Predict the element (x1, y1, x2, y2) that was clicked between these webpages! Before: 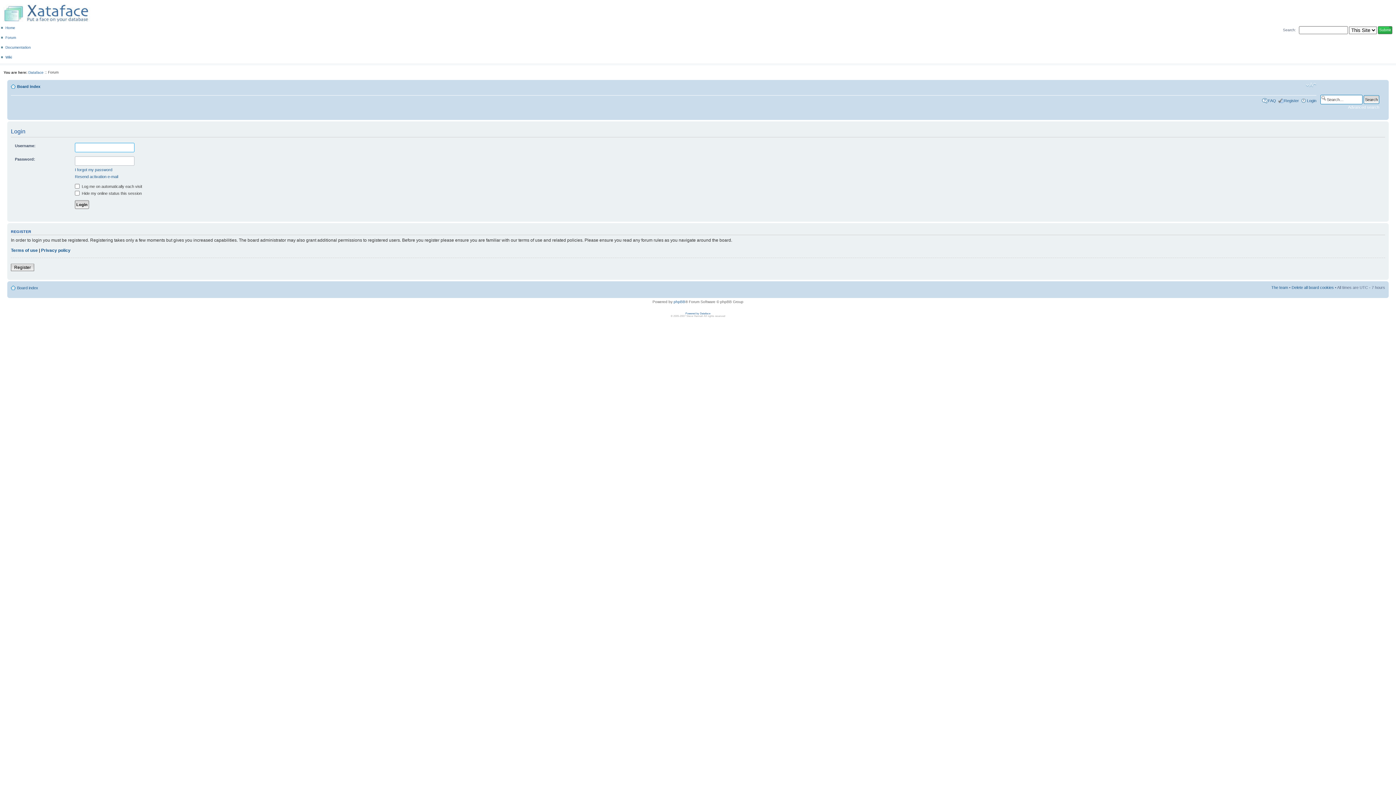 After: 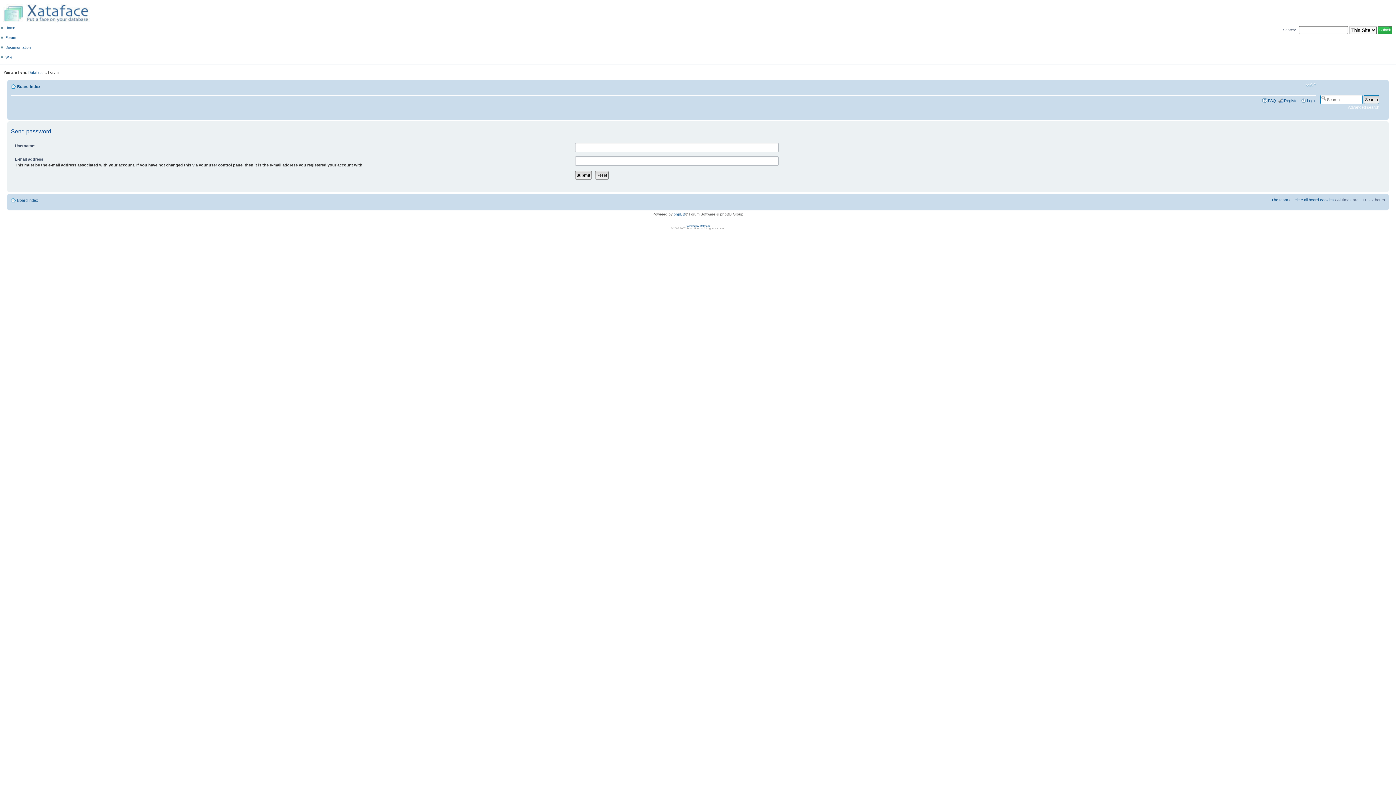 Action: label: I forgot my password bbox: (74, 167, 112, 172)